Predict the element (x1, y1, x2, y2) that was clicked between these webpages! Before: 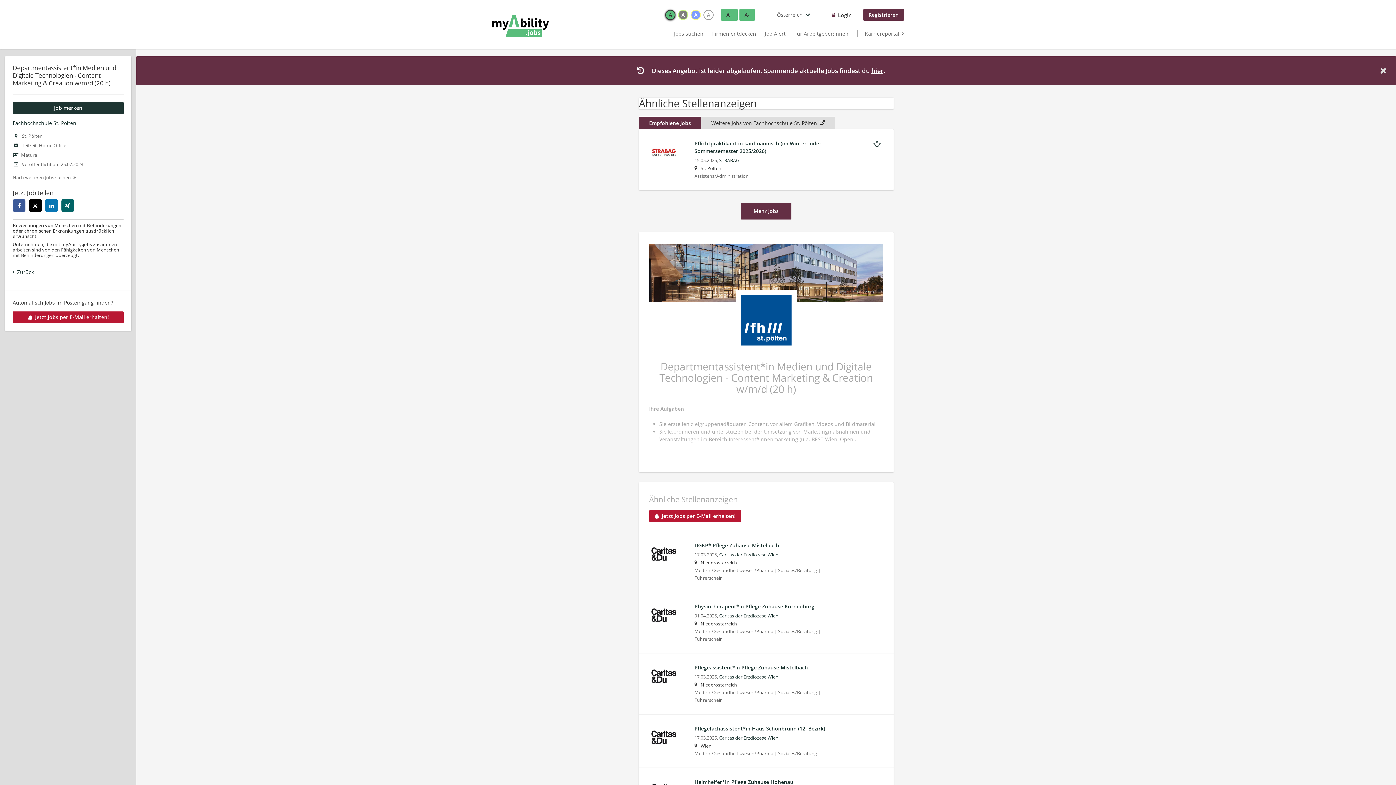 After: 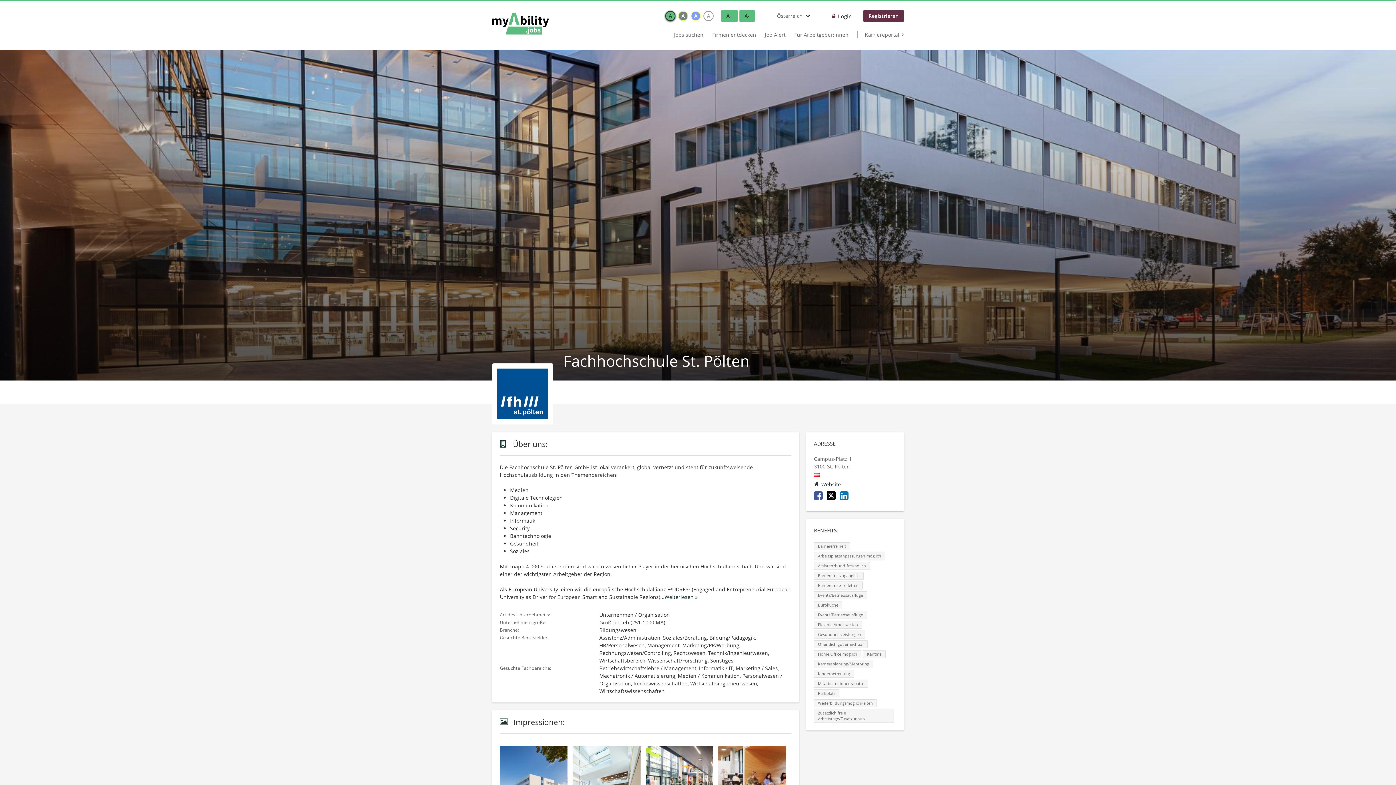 Action: bbox: (736, 290, 796, 350)